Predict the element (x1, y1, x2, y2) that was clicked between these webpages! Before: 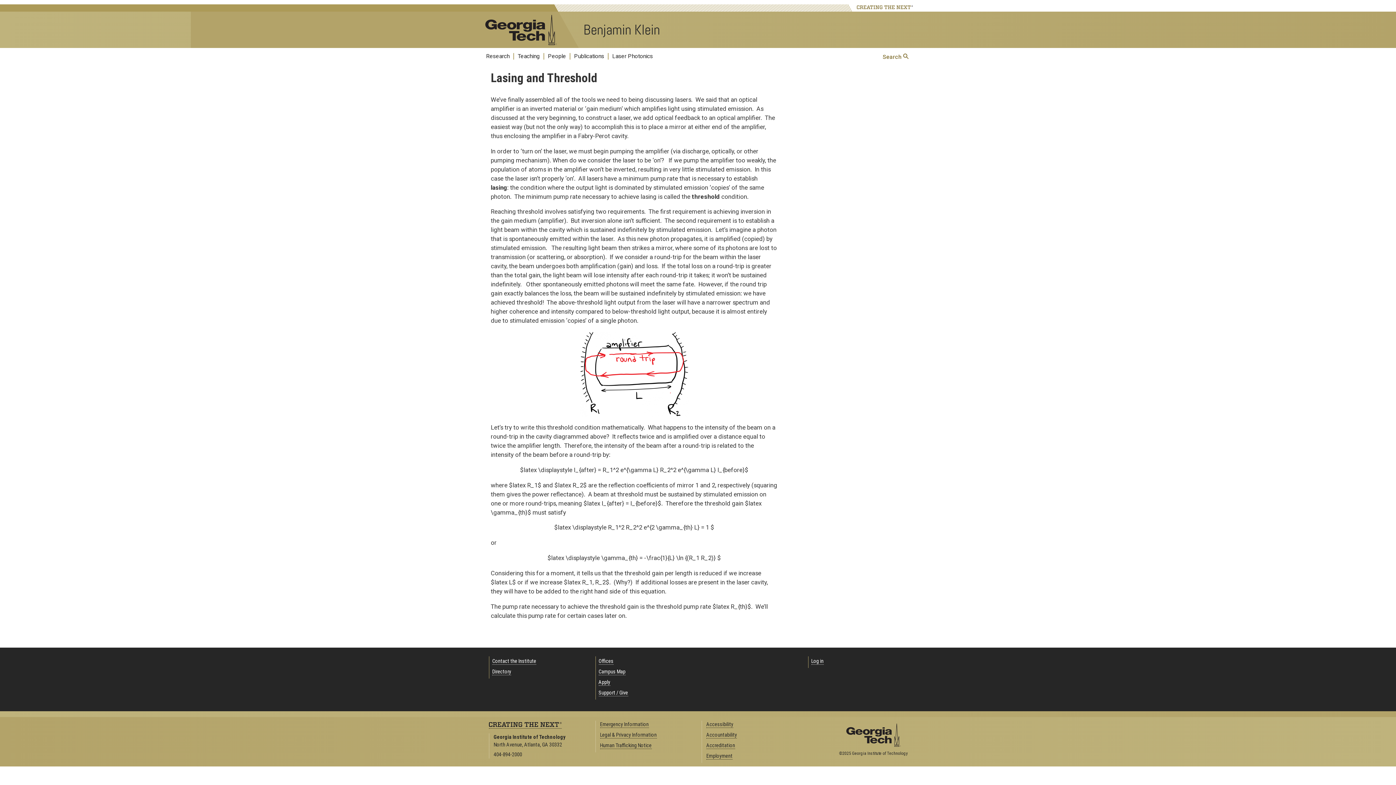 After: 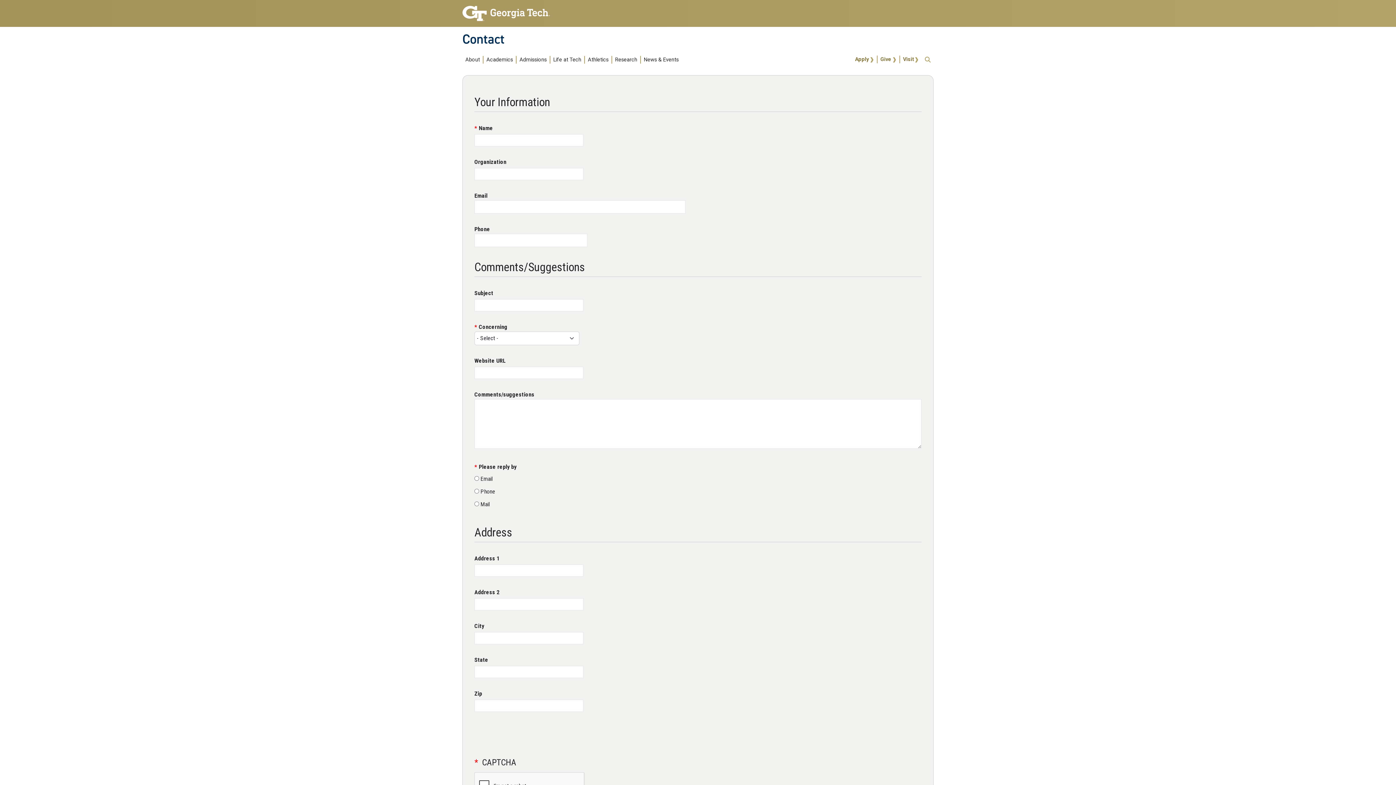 Action: bbox: (492, 658, 536, 665) label: Contact the Institute